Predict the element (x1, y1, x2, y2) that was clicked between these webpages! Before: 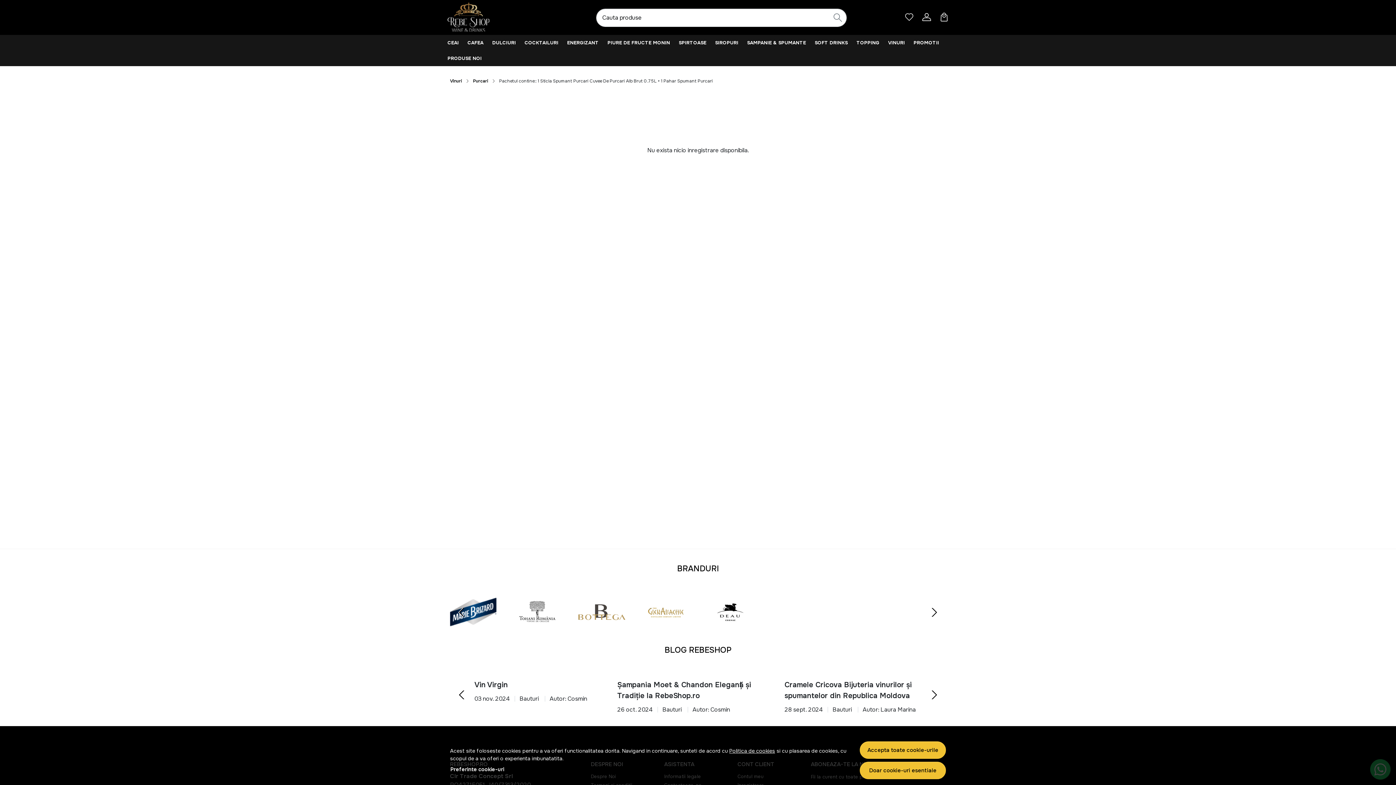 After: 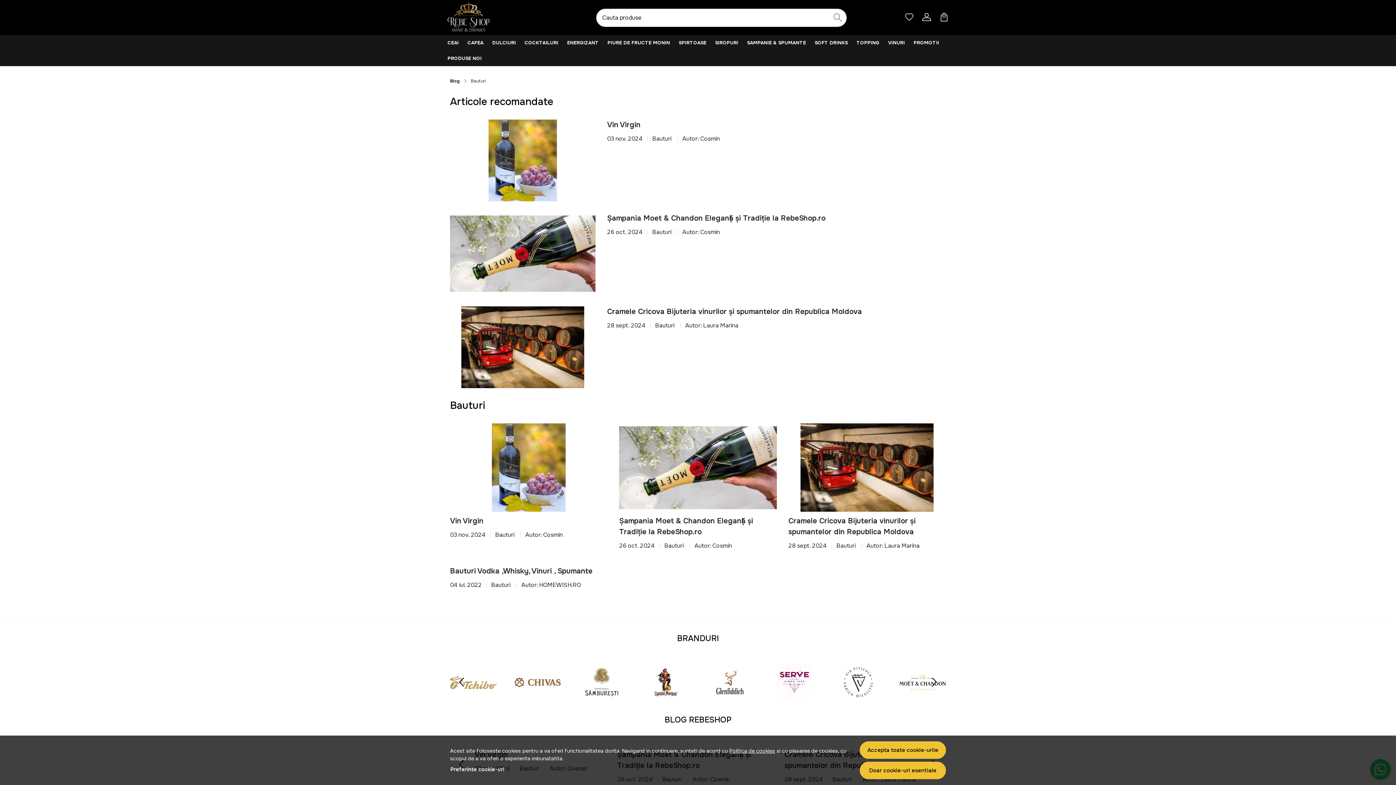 Action: bbox: (662, 706, 681, 713) label: Bauturi